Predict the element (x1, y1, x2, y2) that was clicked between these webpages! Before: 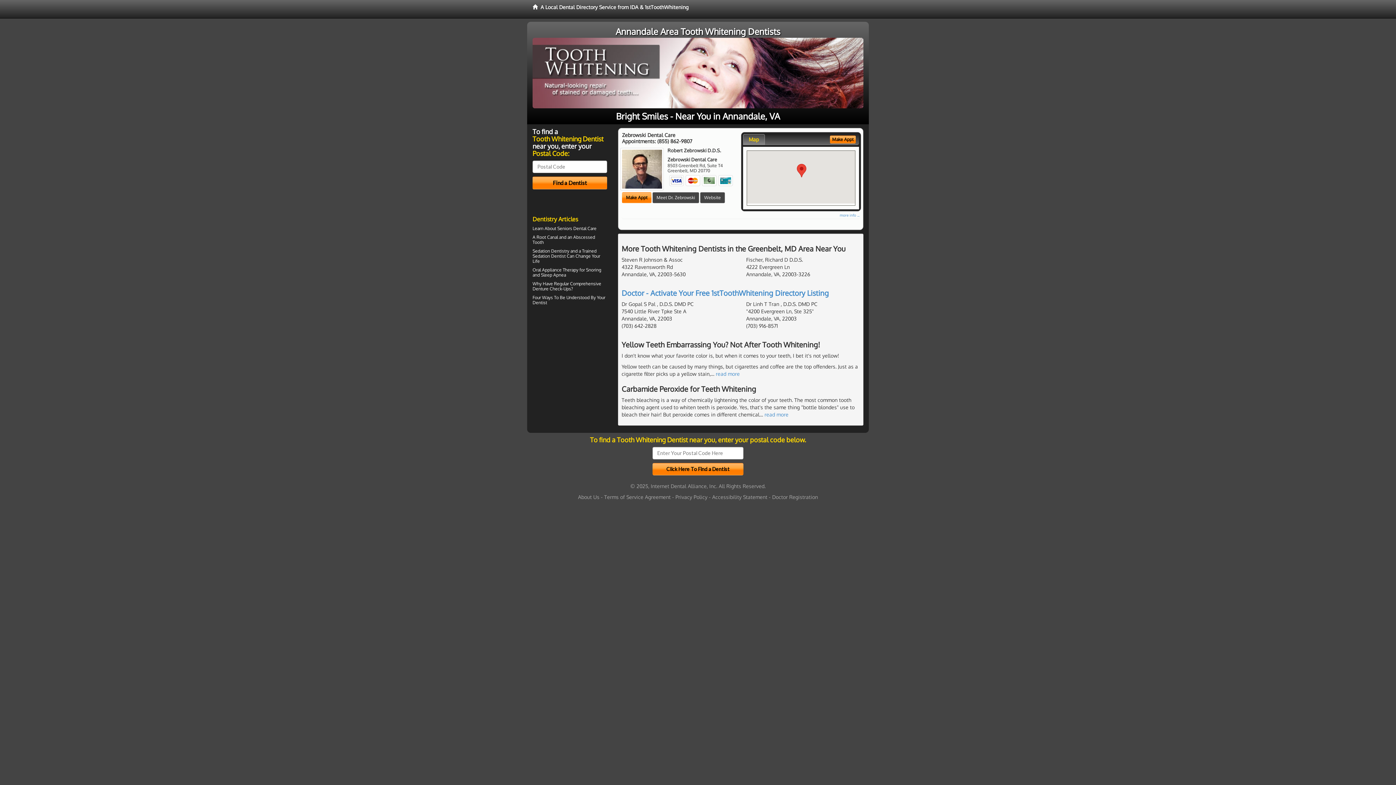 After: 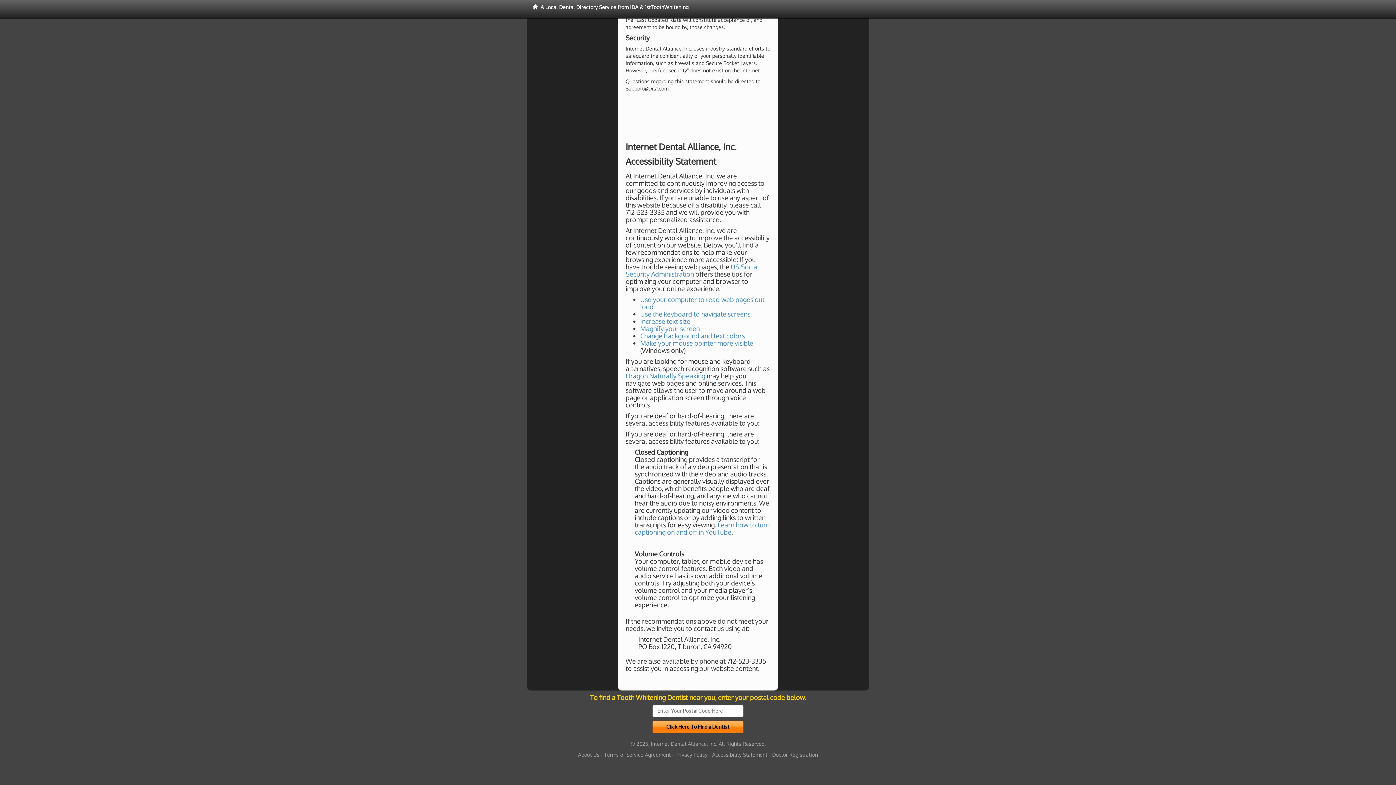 Action: bbox: (712, 494, 767, 500) label: Accessibility Statement